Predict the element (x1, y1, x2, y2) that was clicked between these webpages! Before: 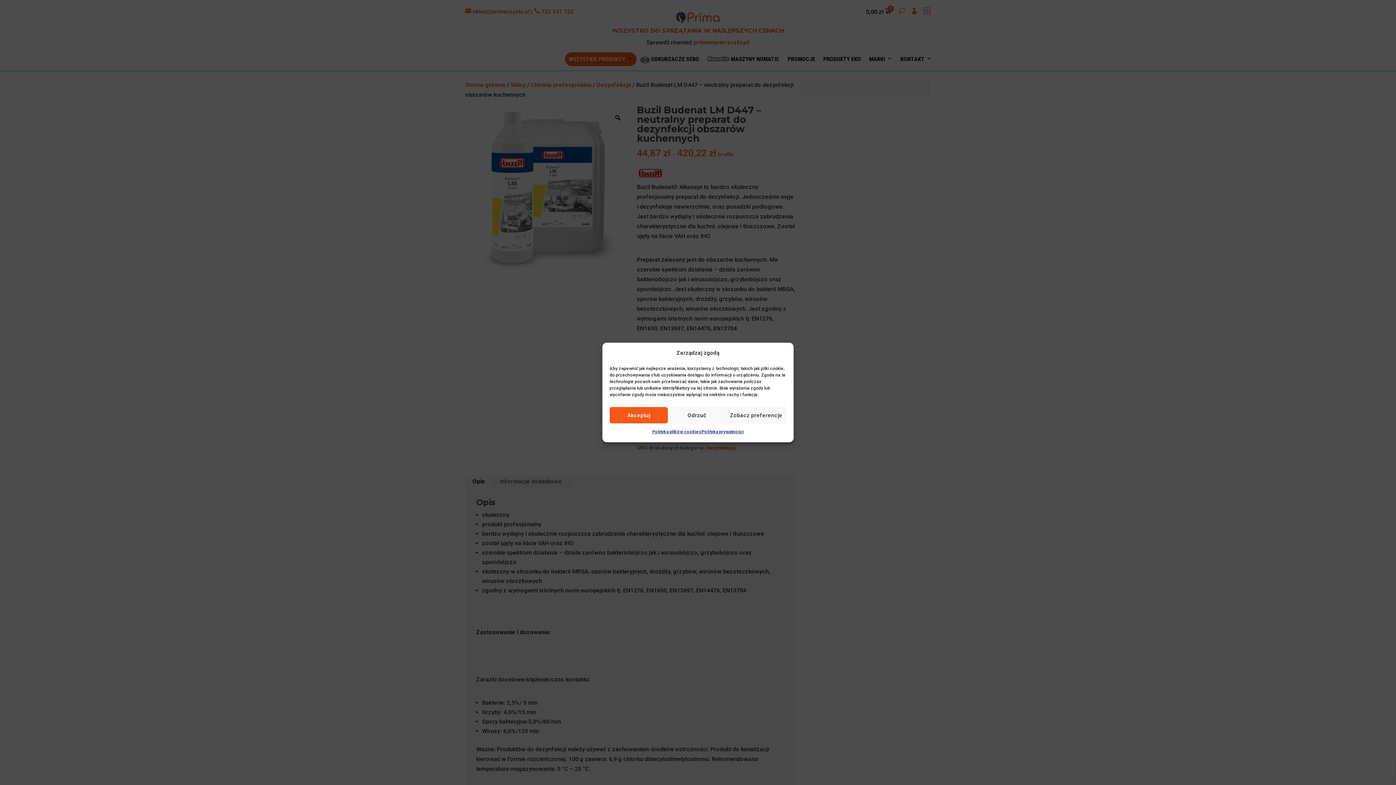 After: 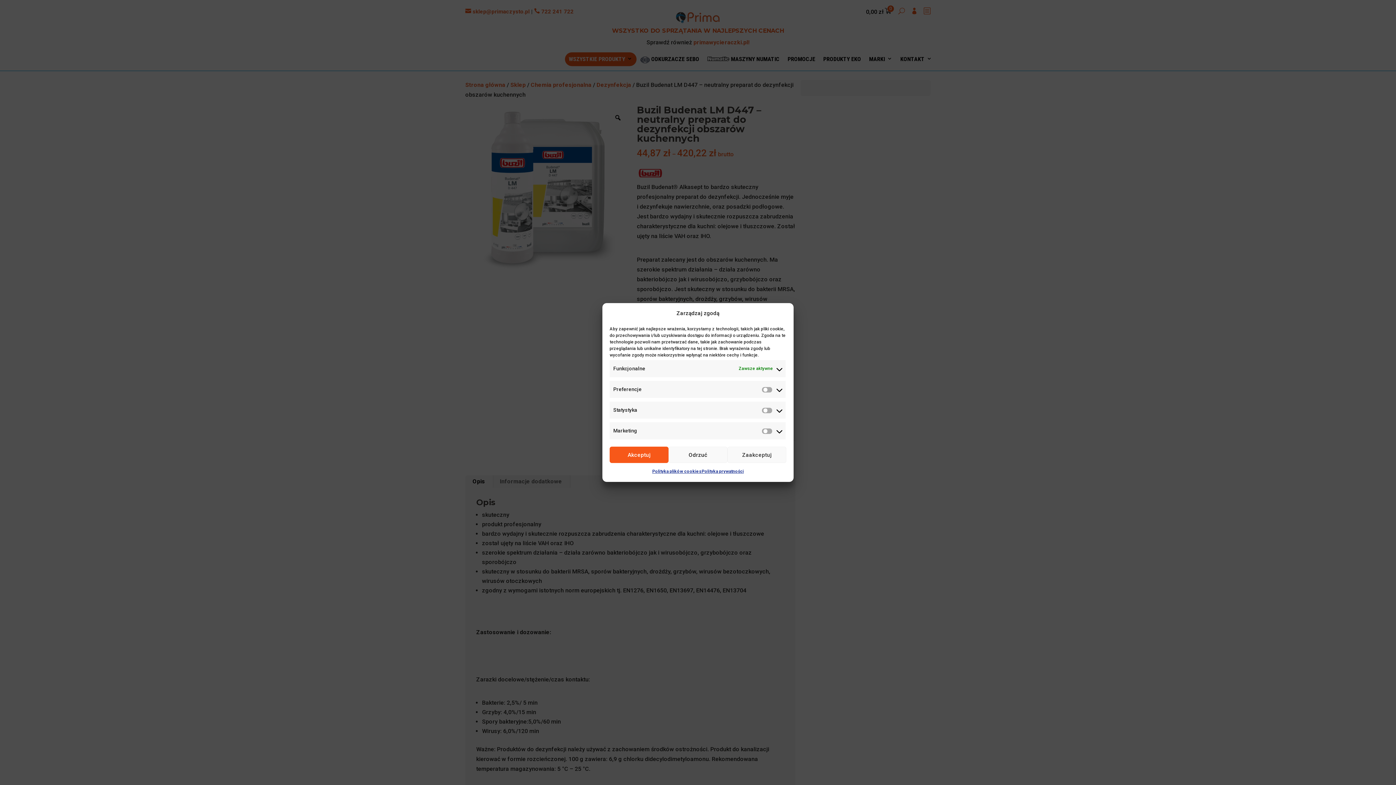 Action: bbox: (726, 407, 786, 423) label: Zobacz preferencje